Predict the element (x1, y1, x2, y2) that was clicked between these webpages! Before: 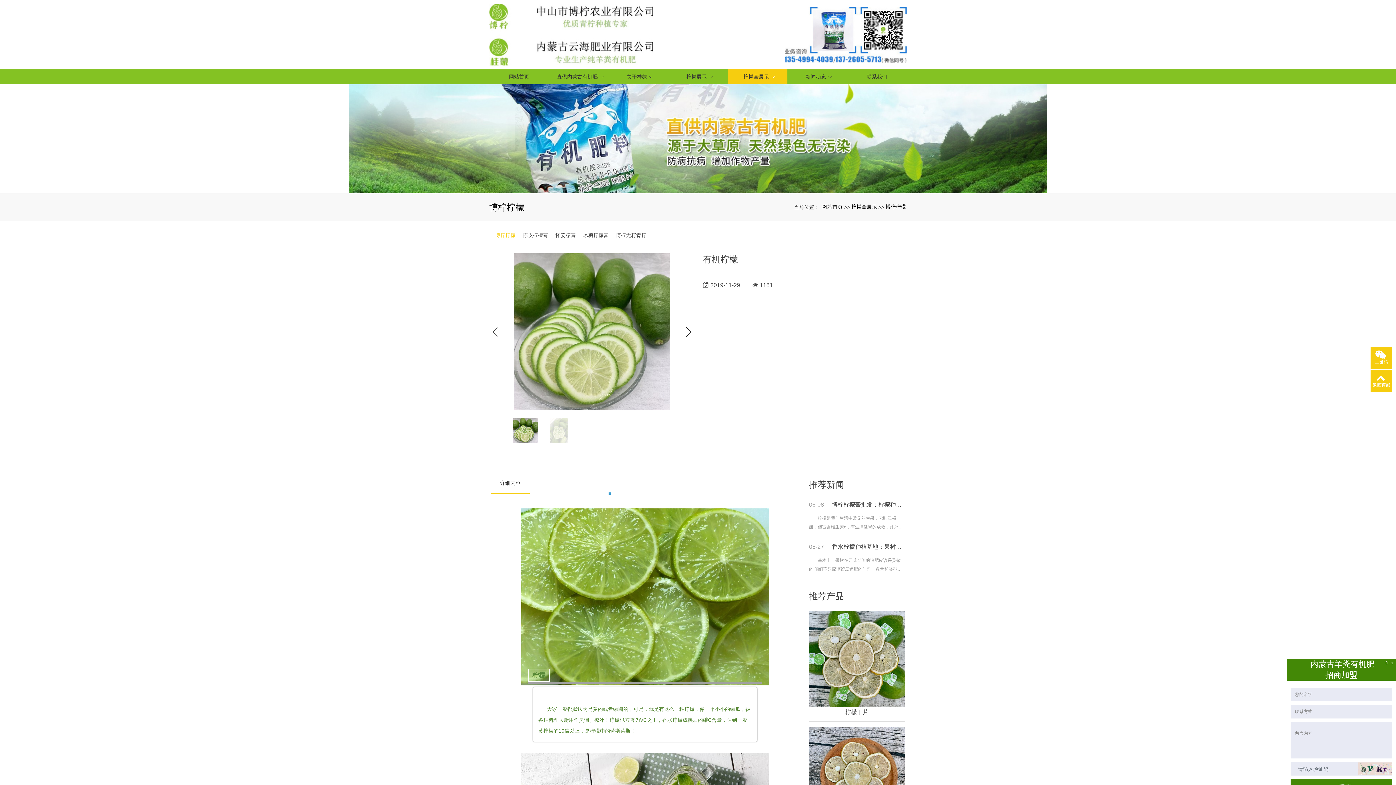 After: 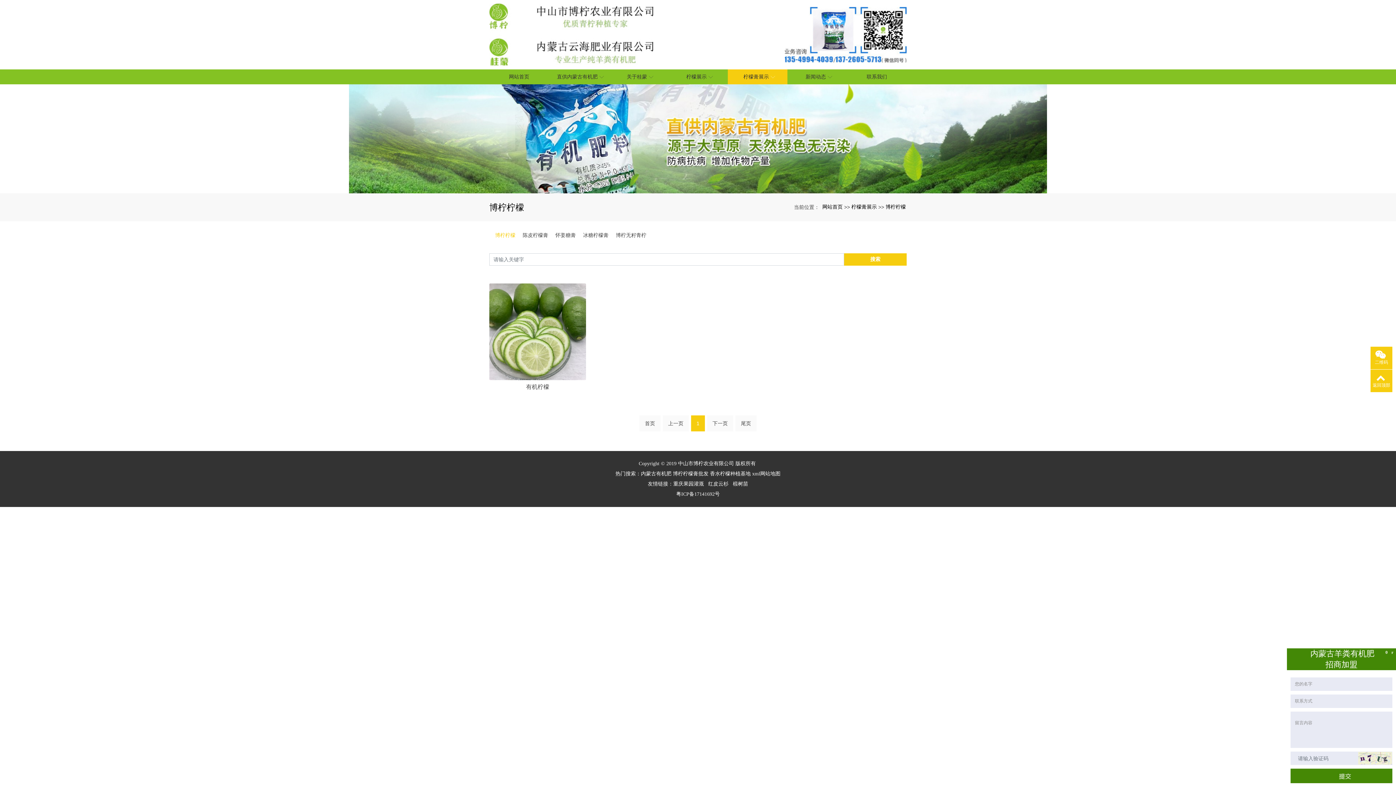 Action: label: 博柠柠檬 bbox: (495, 232, 515, 238)